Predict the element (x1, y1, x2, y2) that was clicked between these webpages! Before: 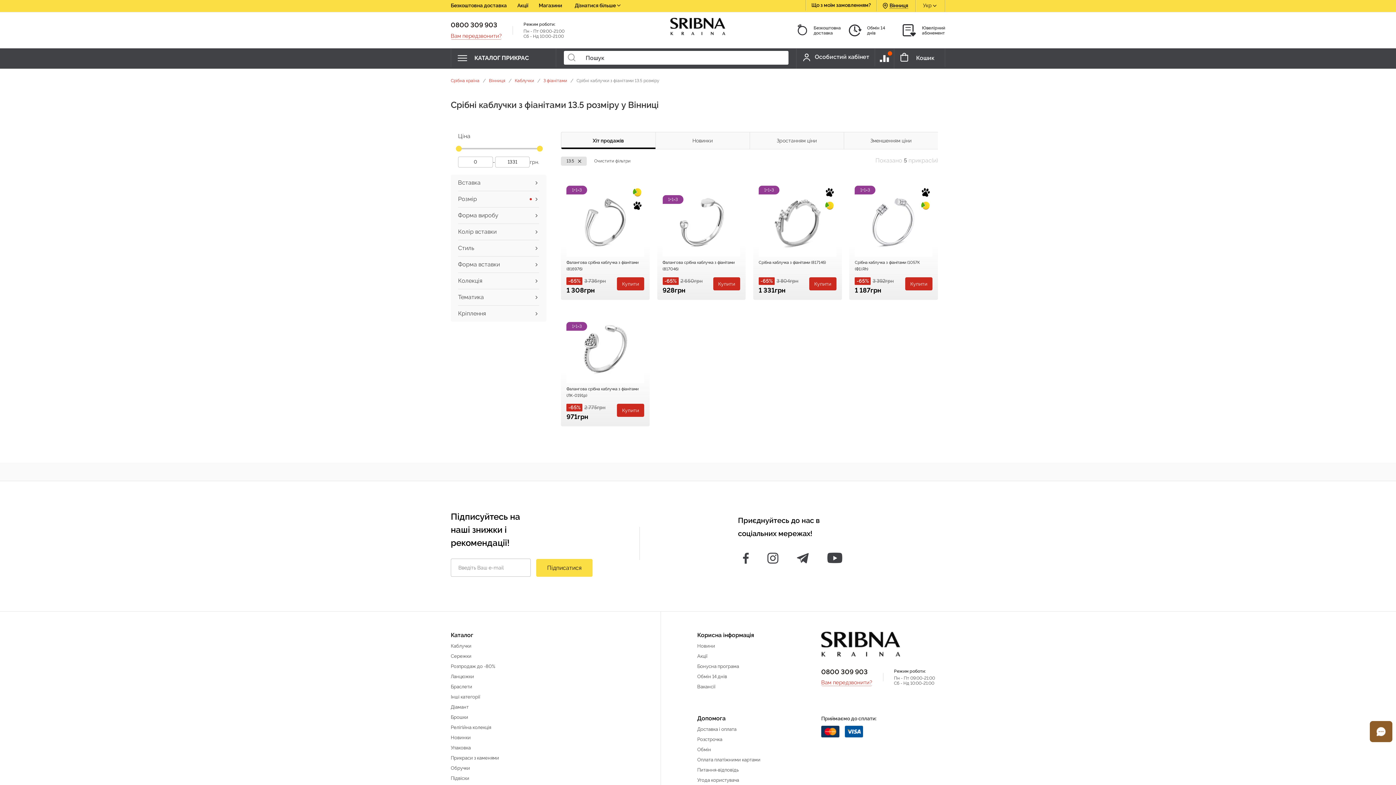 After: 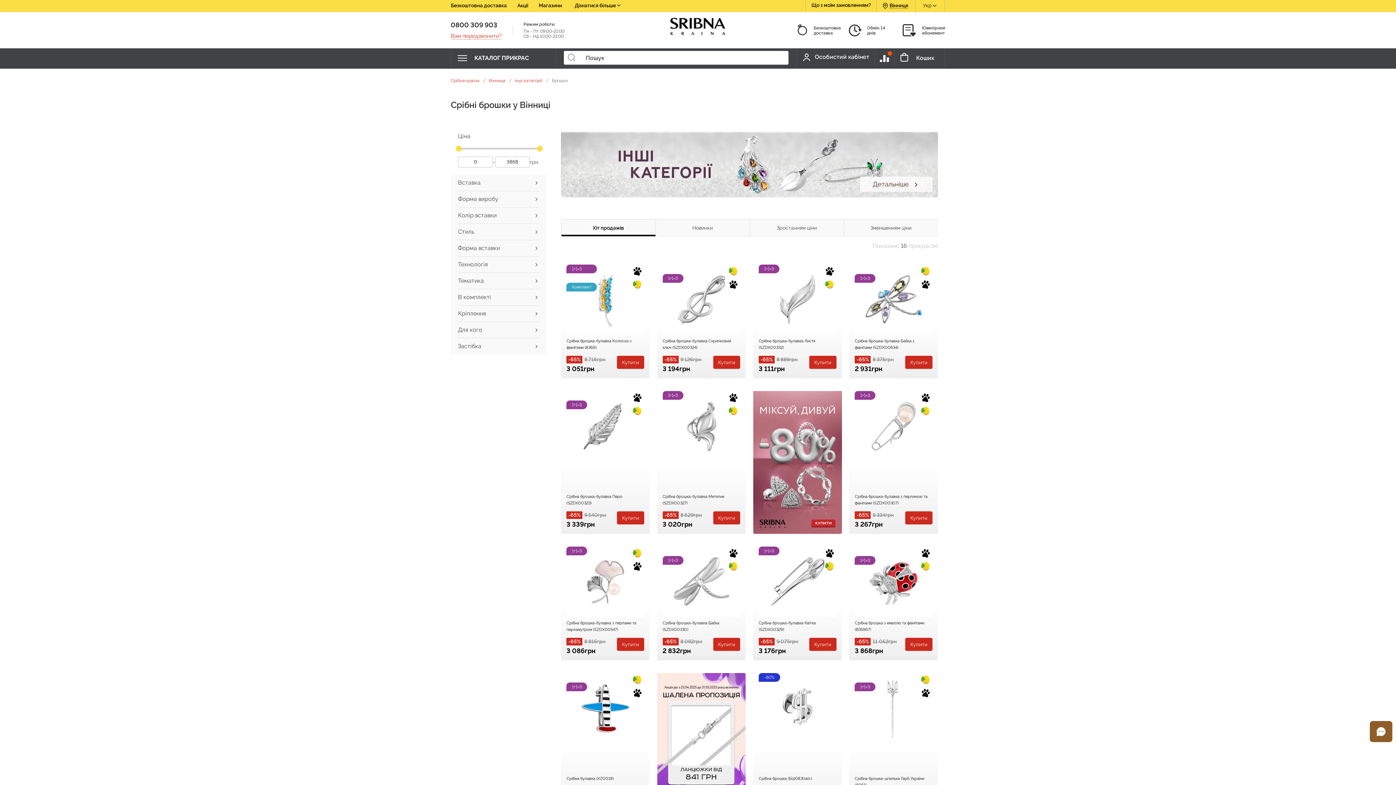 Action: bbox: (450, 714, 468, 720) label: Брошки